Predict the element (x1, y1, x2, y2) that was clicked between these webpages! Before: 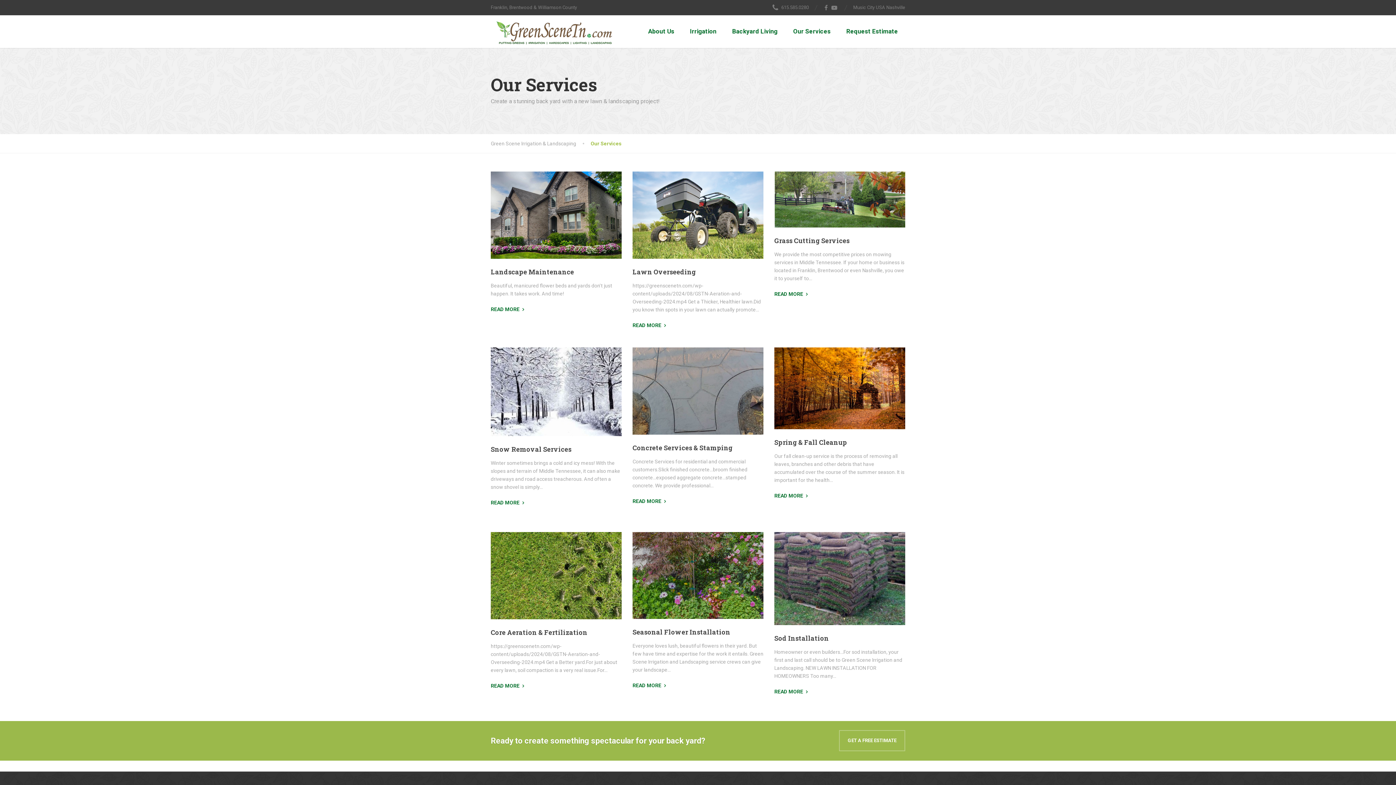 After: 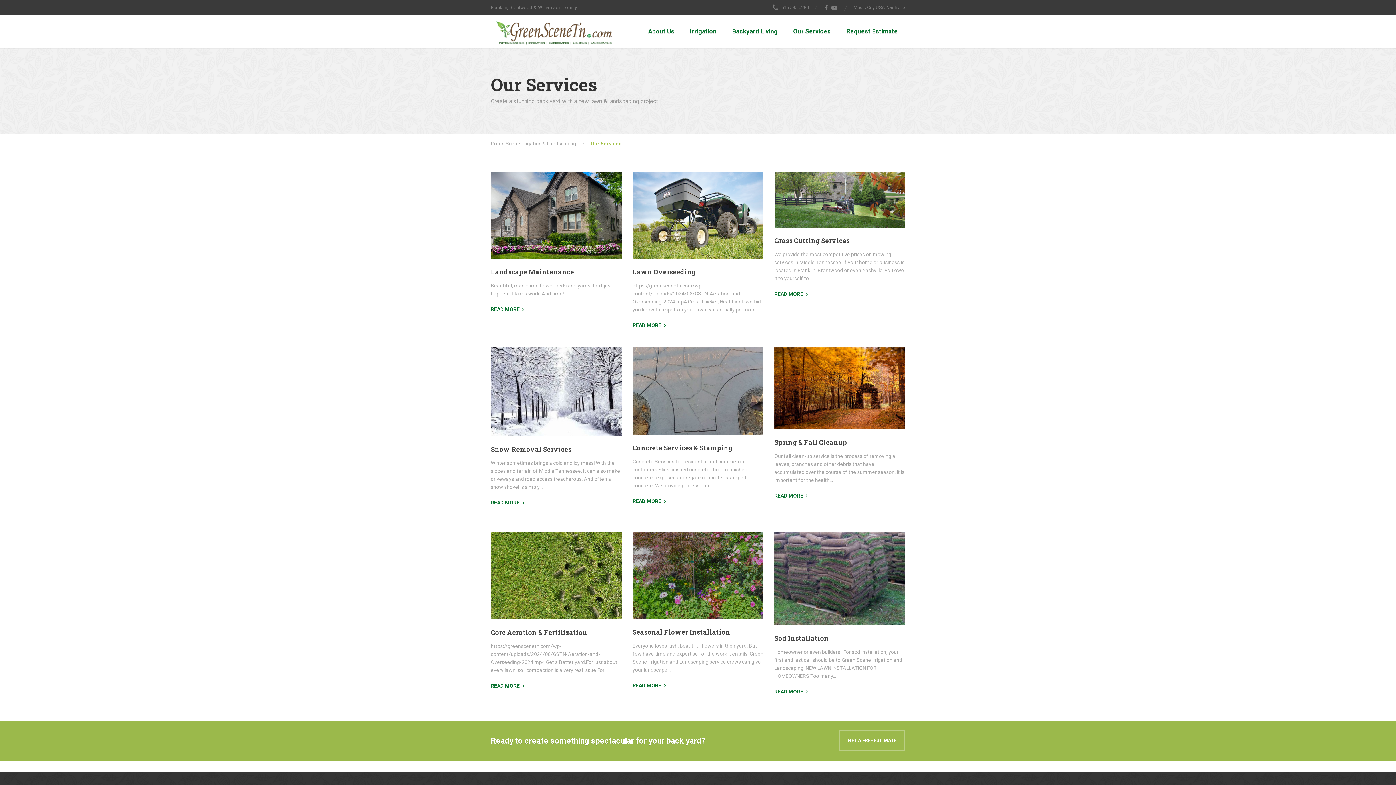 Action: label: Our Services bbox: (786, 15, 838, 48)